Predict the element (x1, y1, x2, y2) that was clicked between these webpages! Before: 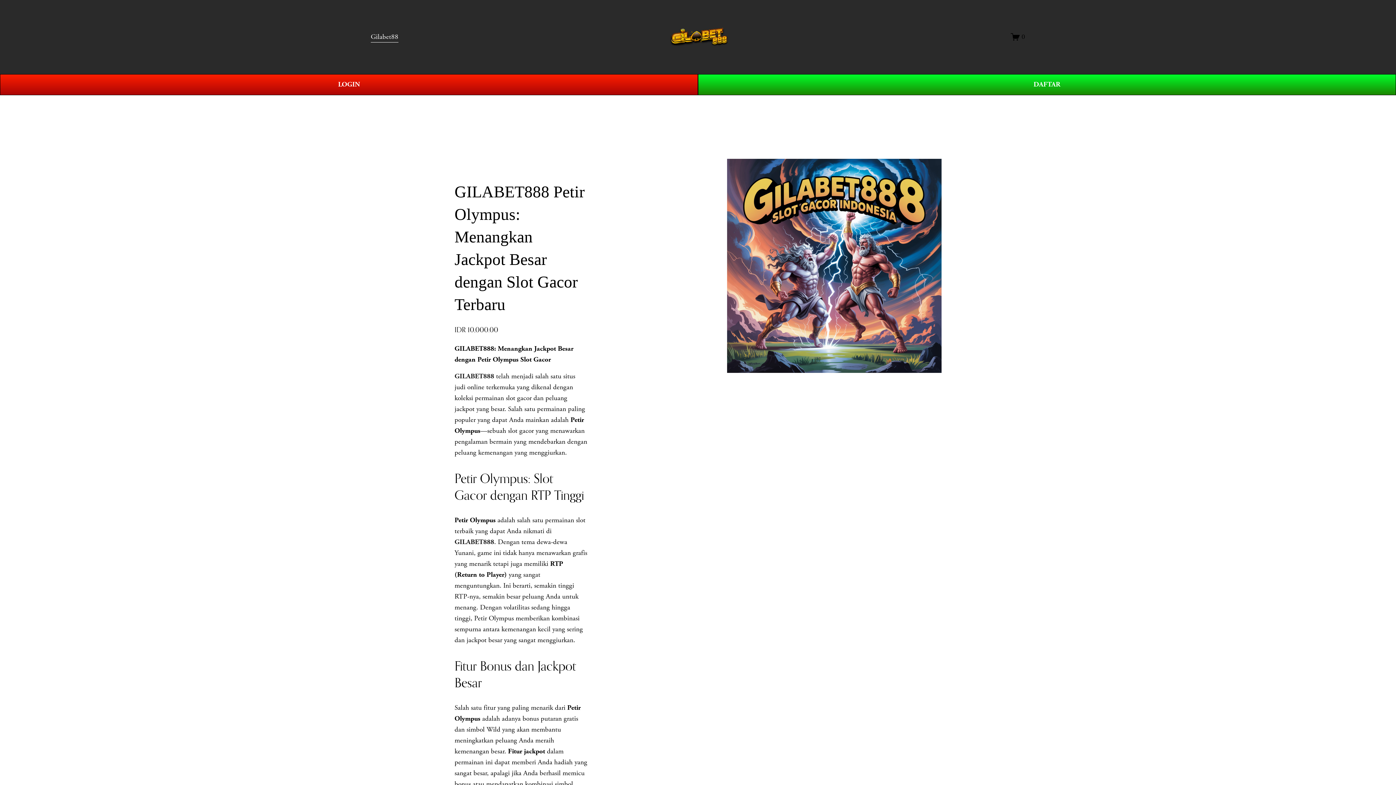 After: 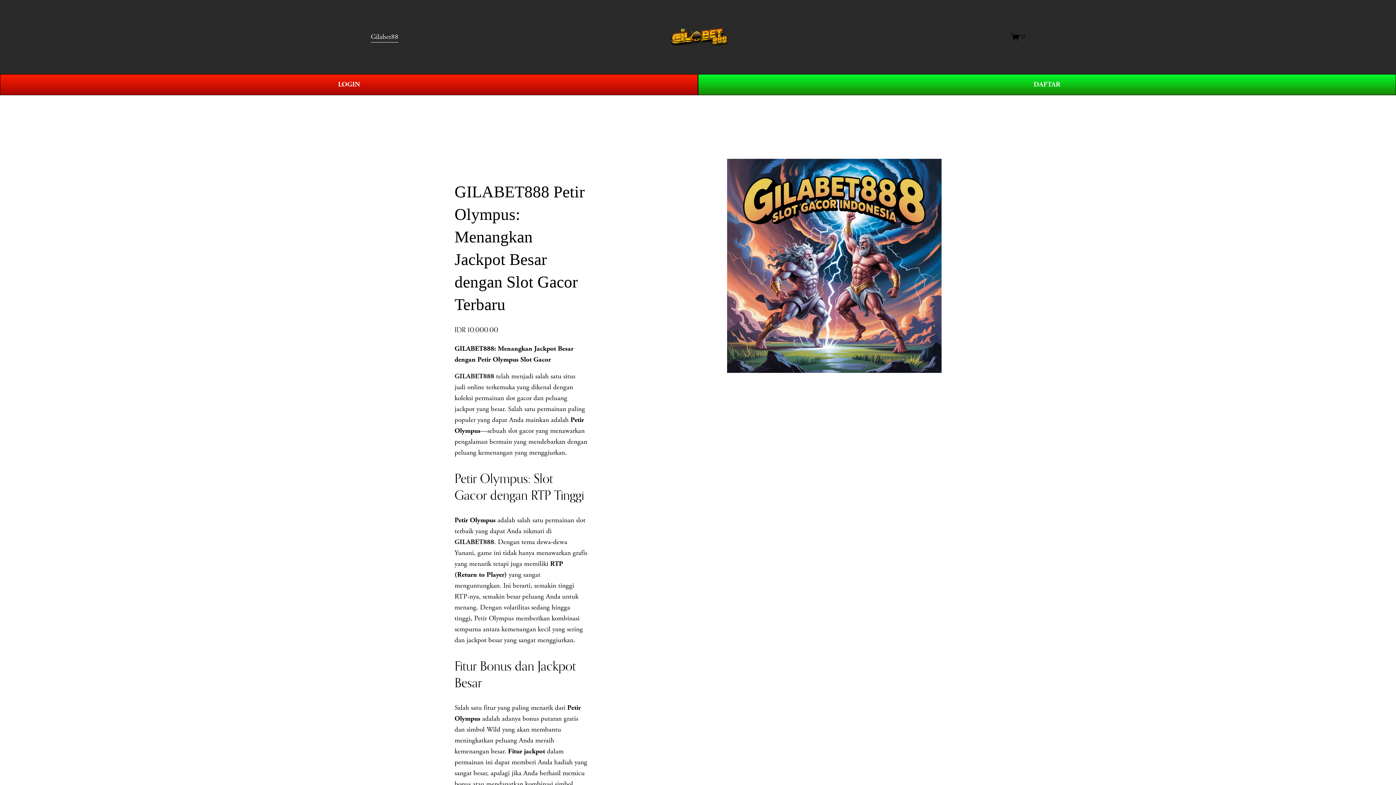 Action: bbox: (1011, 32, 1025, 41) label: 0